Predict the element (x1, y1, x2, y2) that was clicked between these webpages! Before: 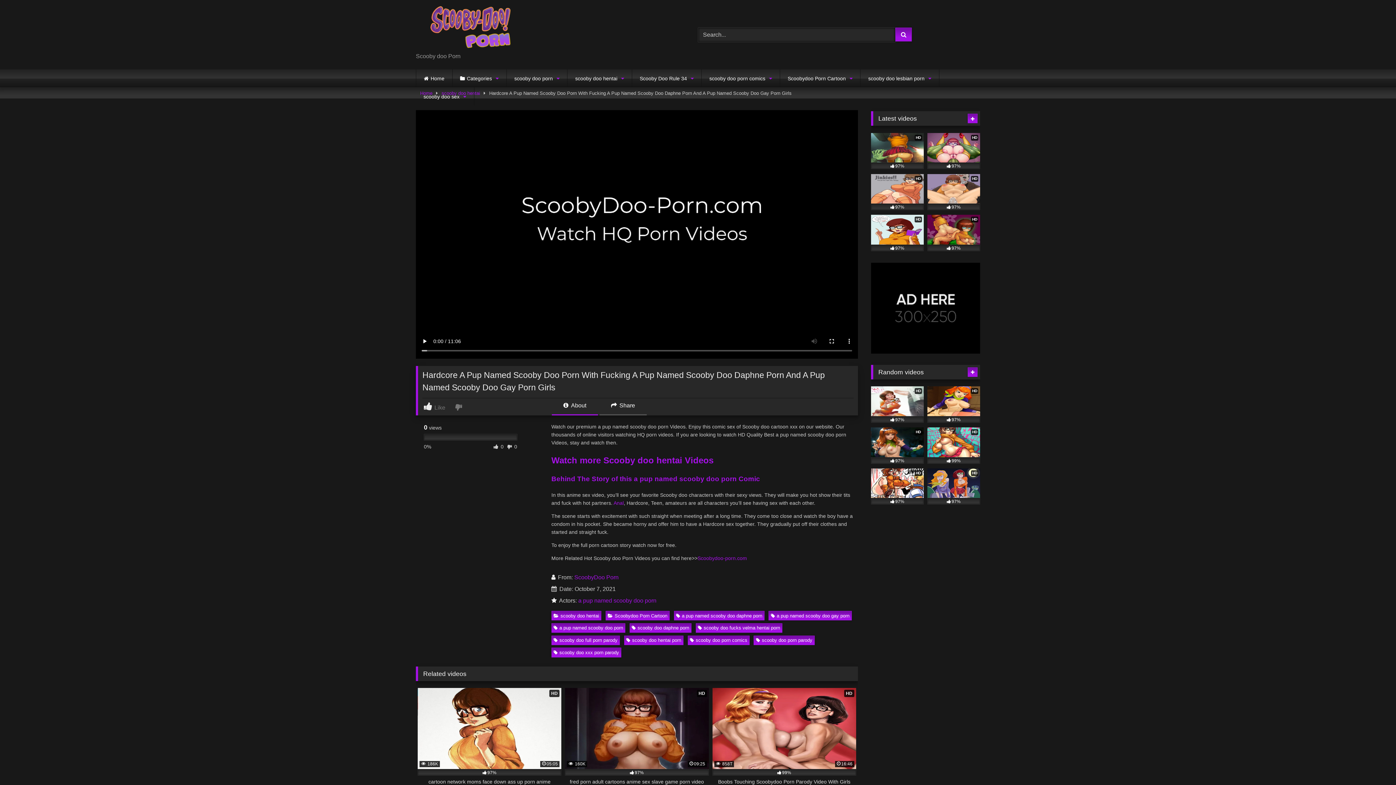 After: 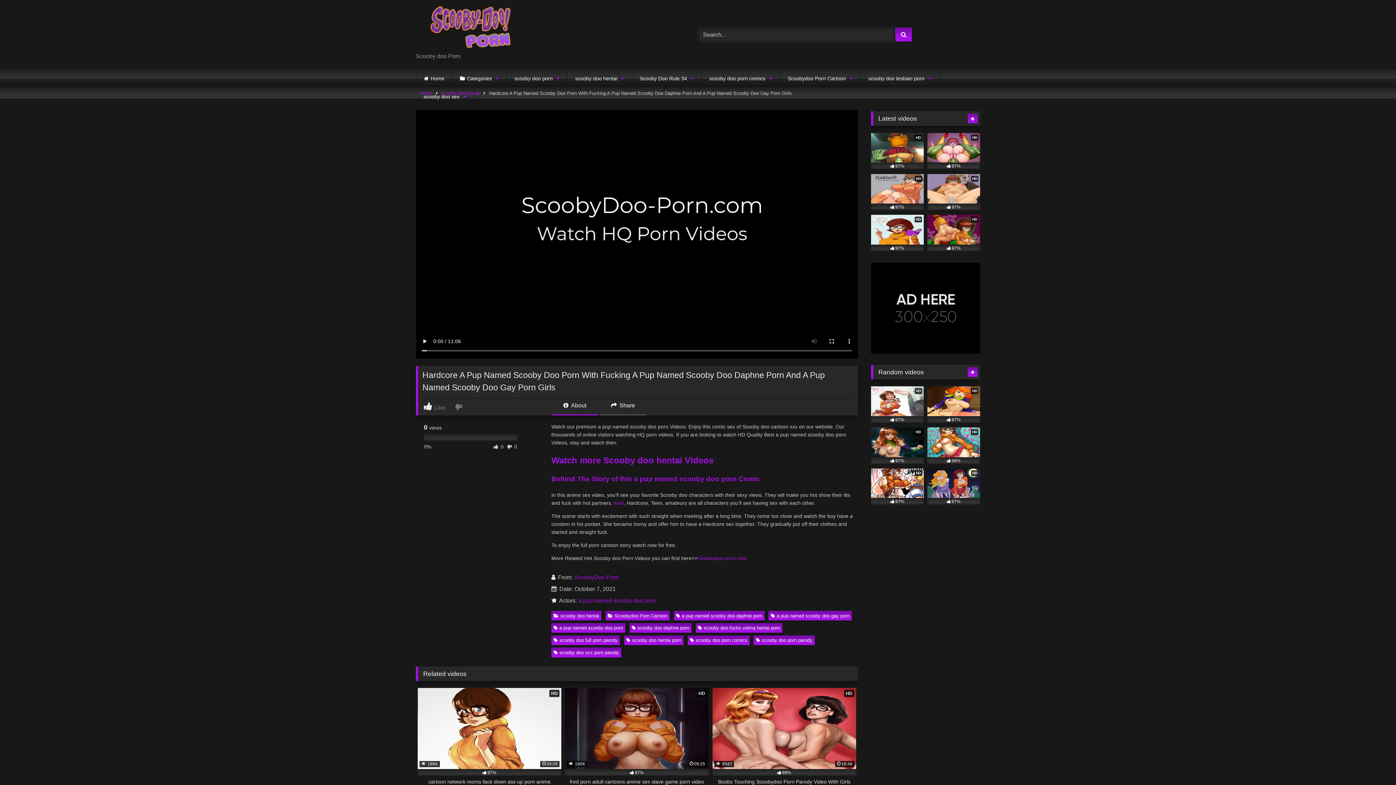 Action: bbox: (871, 348, 980, 354)